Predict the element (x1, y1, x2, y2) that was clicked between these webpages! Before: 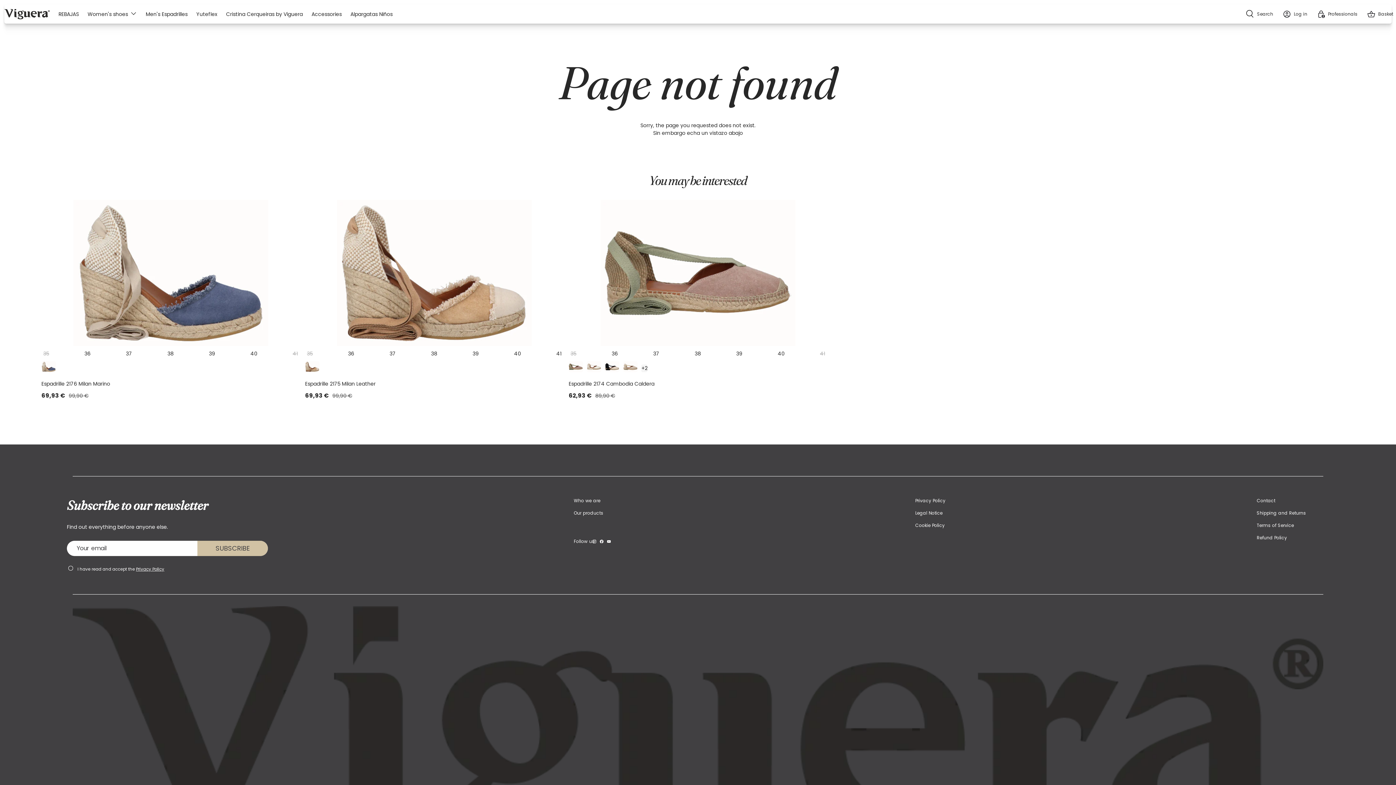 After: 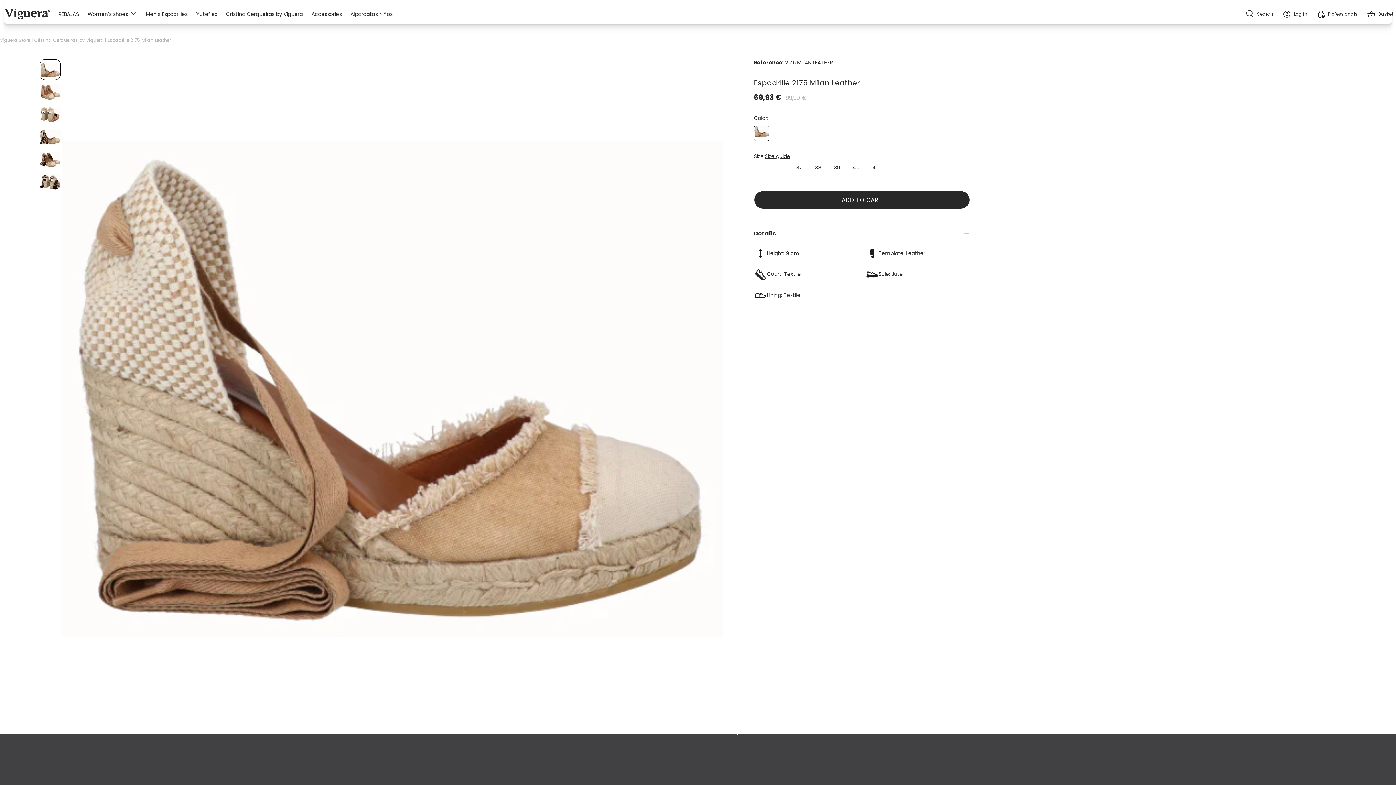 Action: bbox: (305, 200, 563, 346) label: Espadrille 2175 Milan Leather